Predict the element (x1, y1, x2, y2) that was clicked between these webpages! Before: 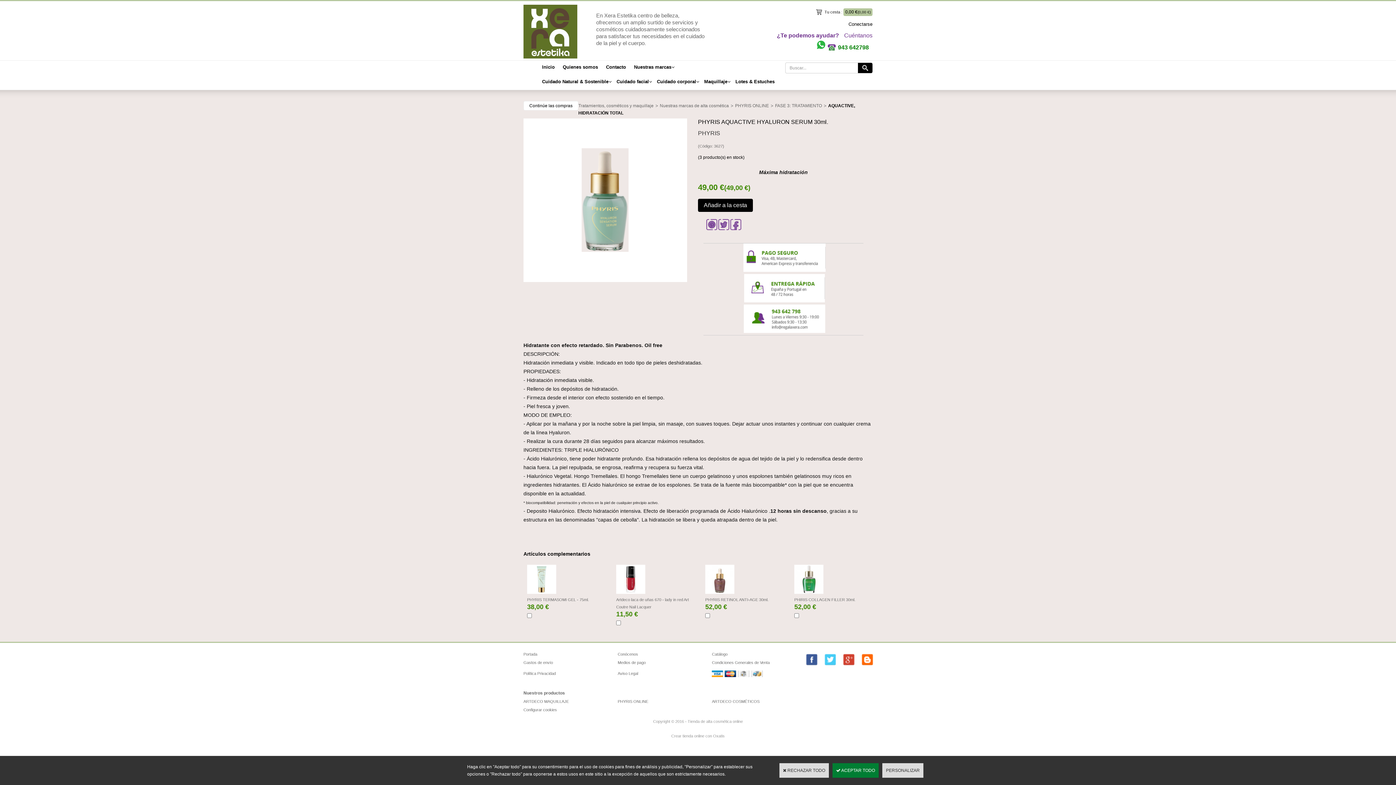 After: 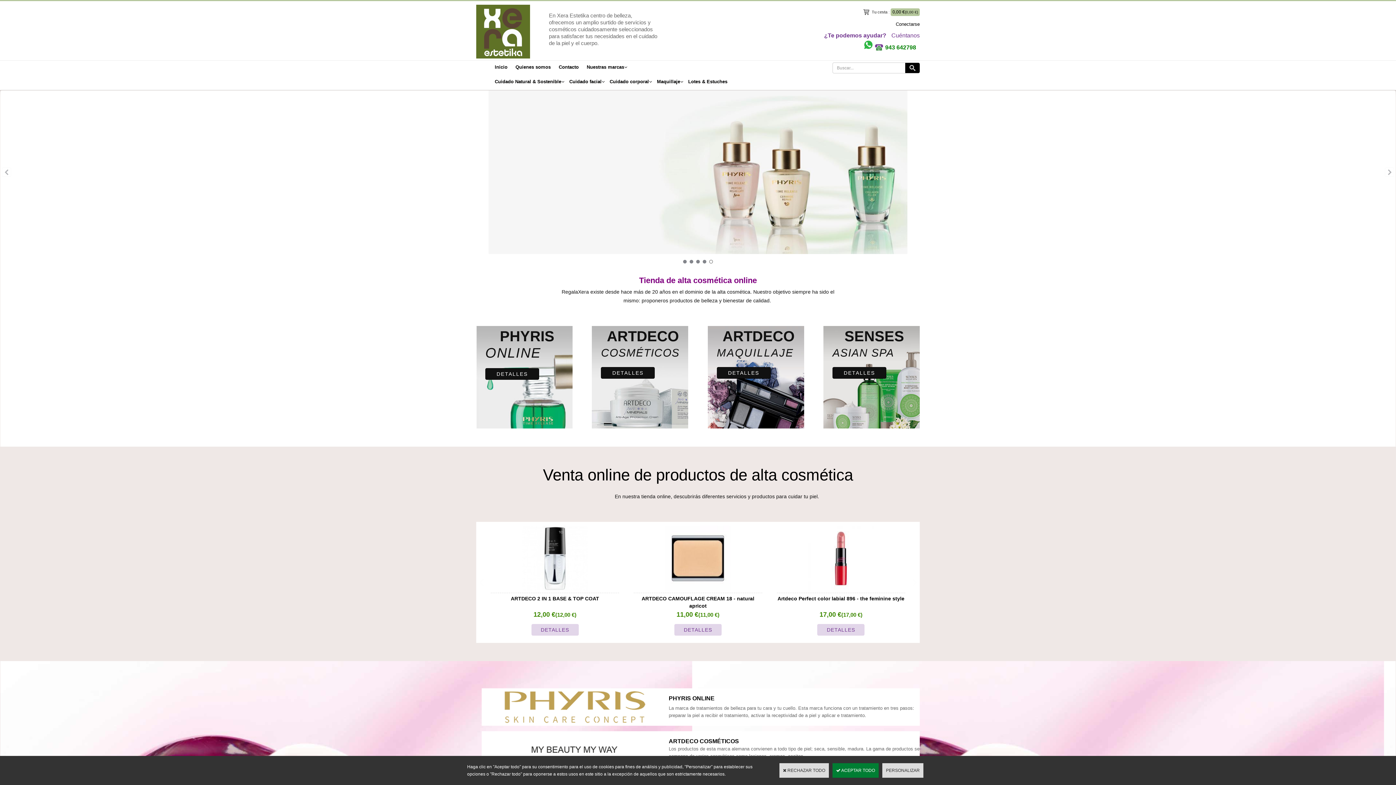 Action: bbox: (523, 4, 632, 60)